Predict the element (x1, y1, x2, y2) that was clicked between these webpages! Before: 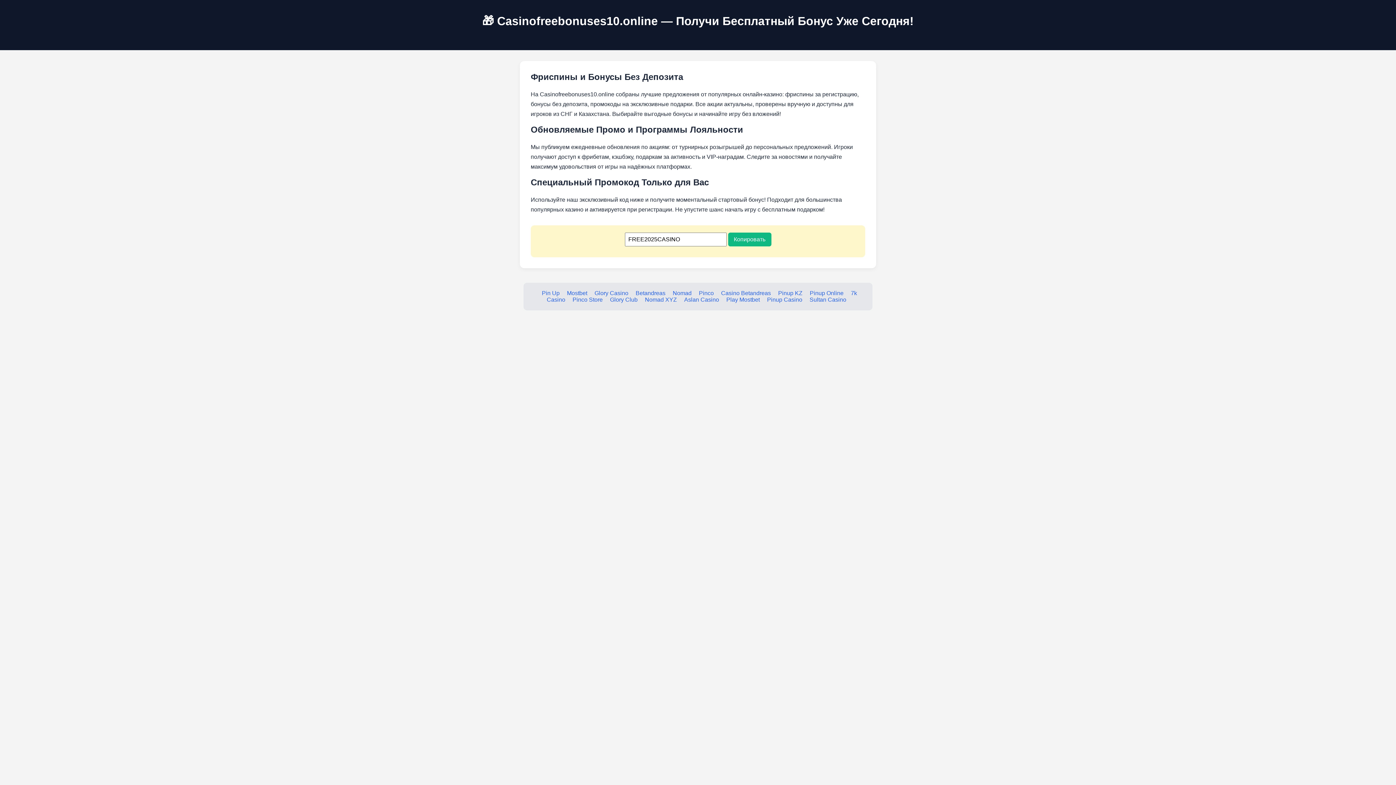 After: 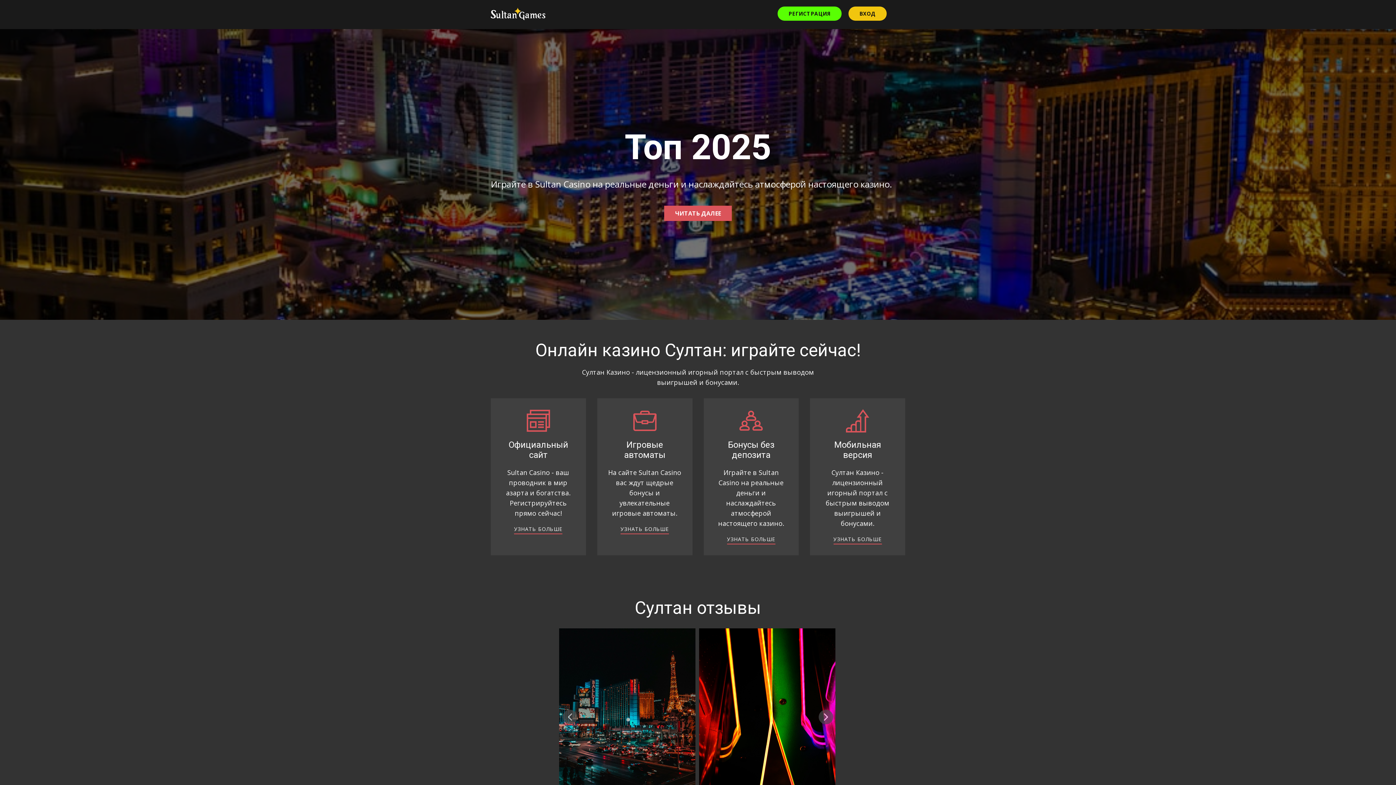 Action: label: Pinup Casino bbox: (767, 296, 802, 302)